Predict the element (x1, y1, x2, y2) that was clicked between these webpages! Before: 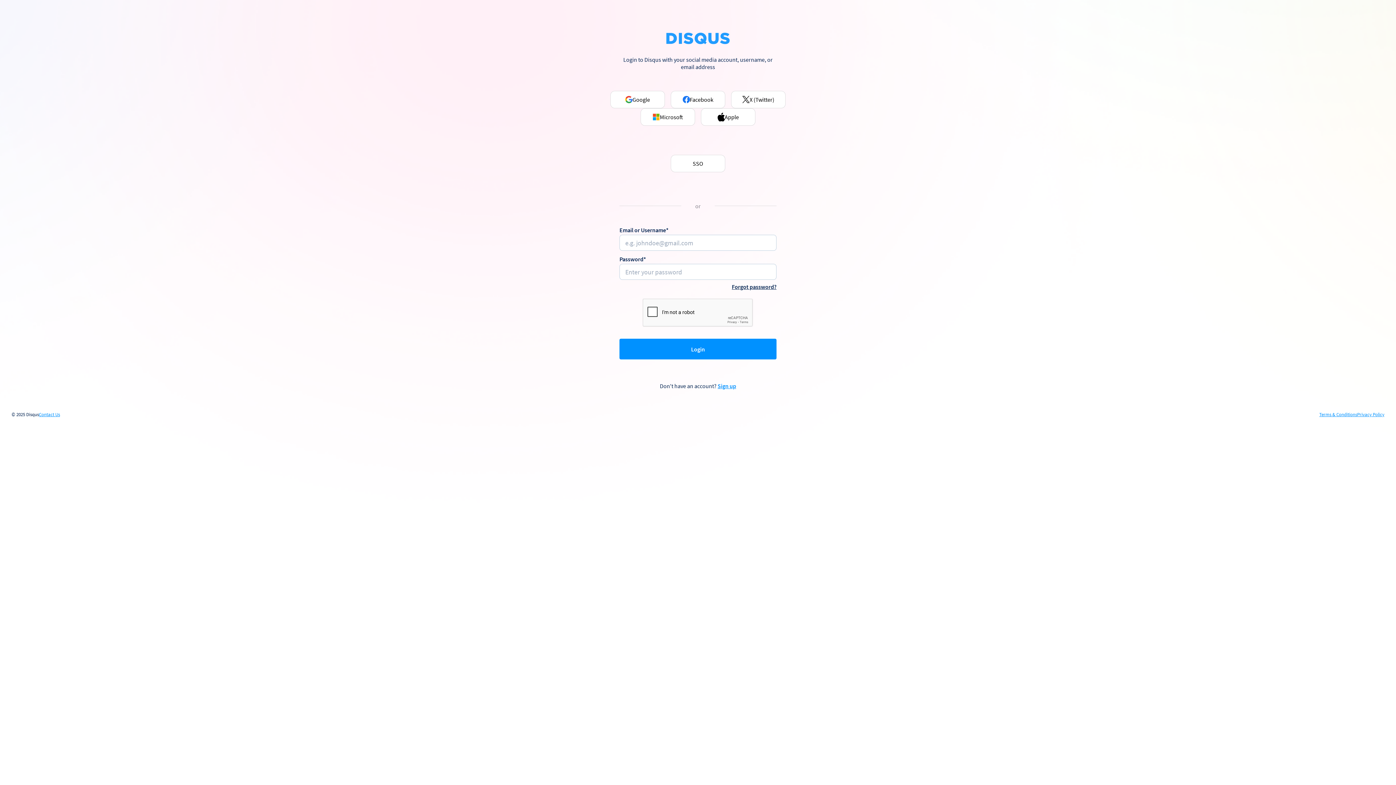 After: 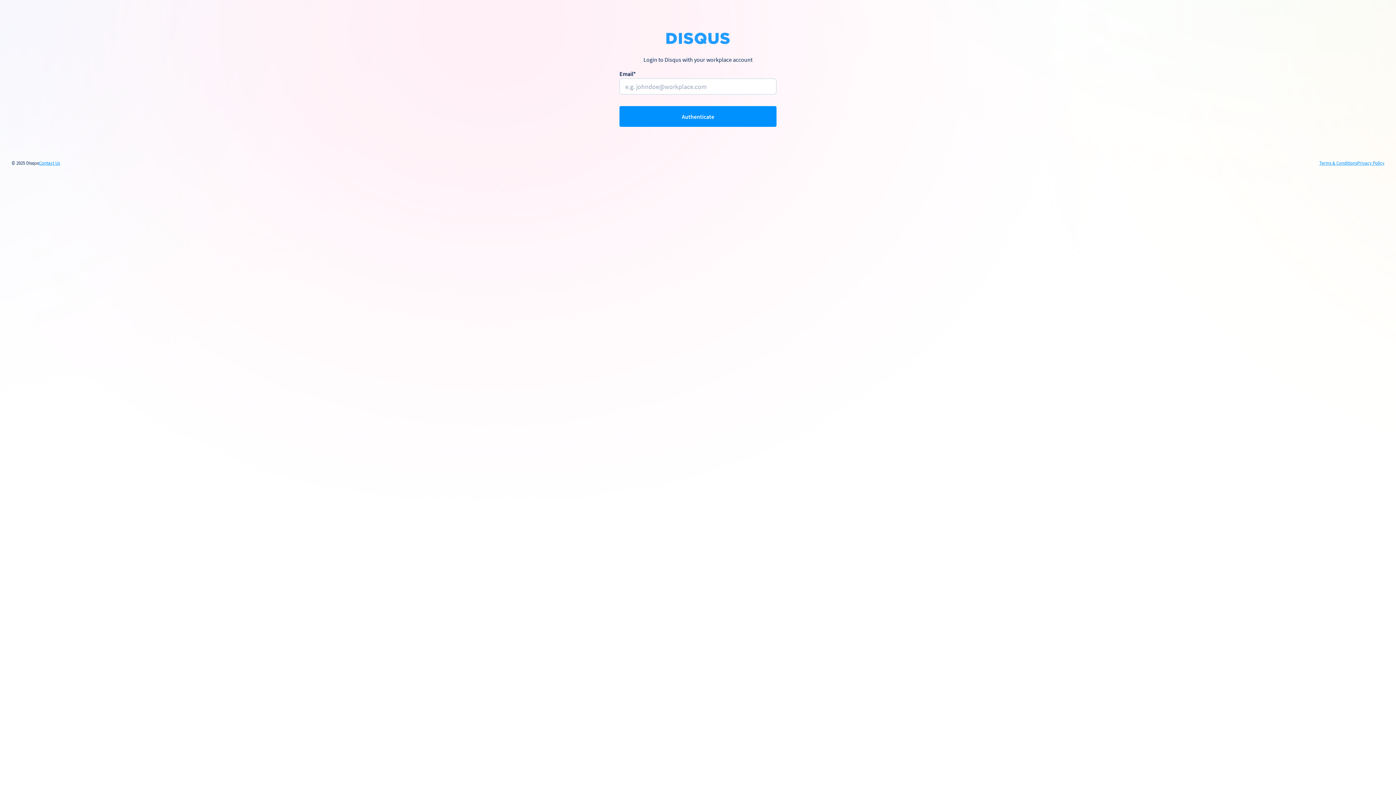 Action: bbox: (670, 154, 725, 172) label: SSO